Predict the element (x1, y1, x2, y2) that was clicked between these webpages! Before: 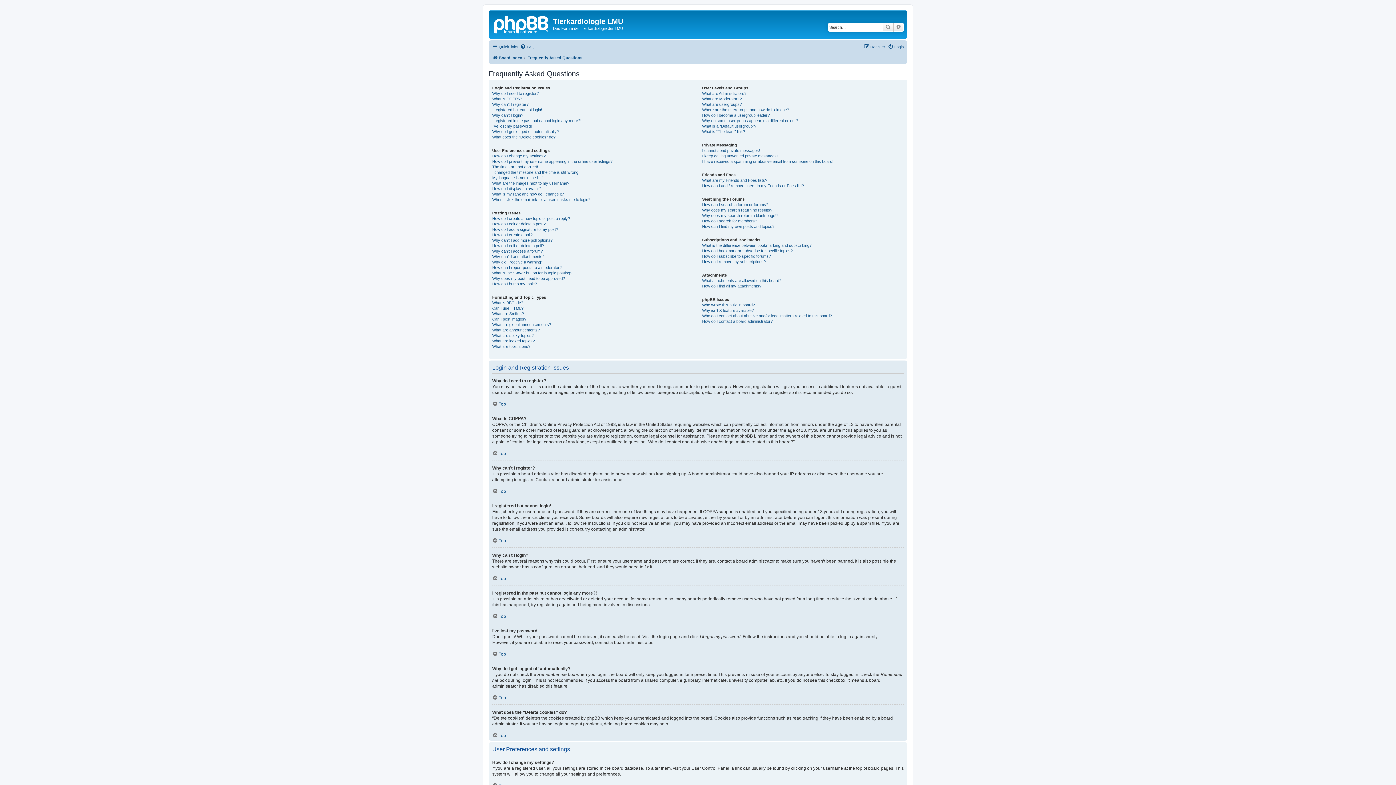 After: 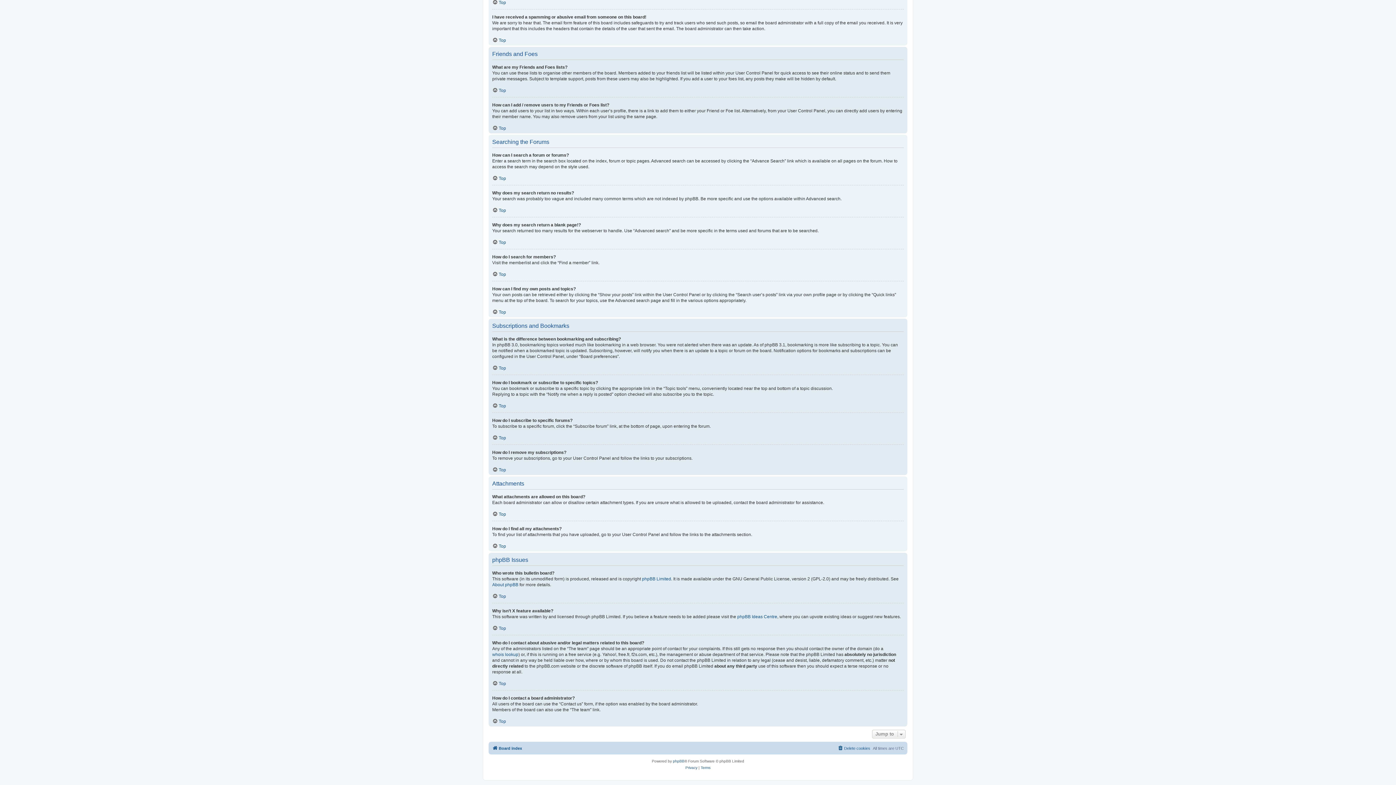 Action: label: What are my Friends and Foes lists? bbox: (702, 177, 767, 183)